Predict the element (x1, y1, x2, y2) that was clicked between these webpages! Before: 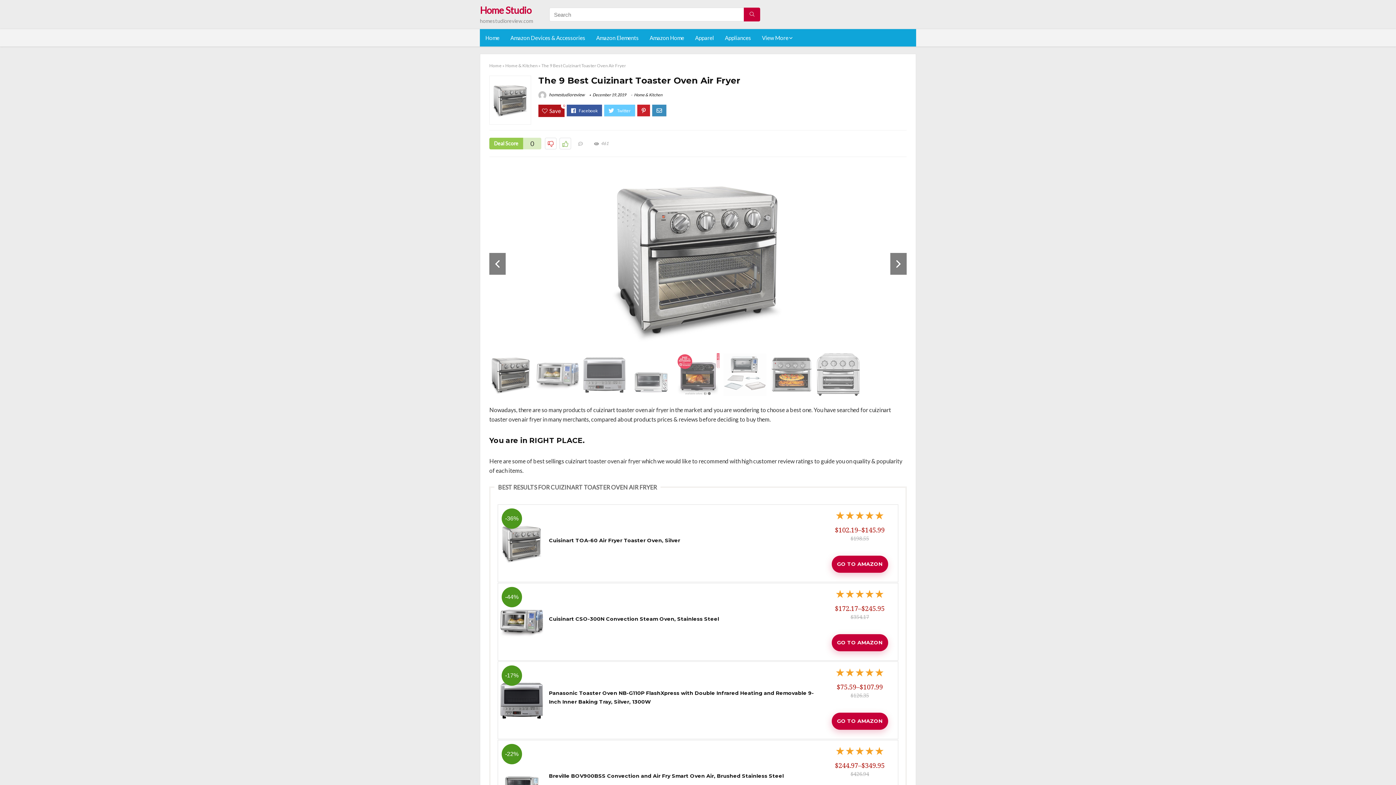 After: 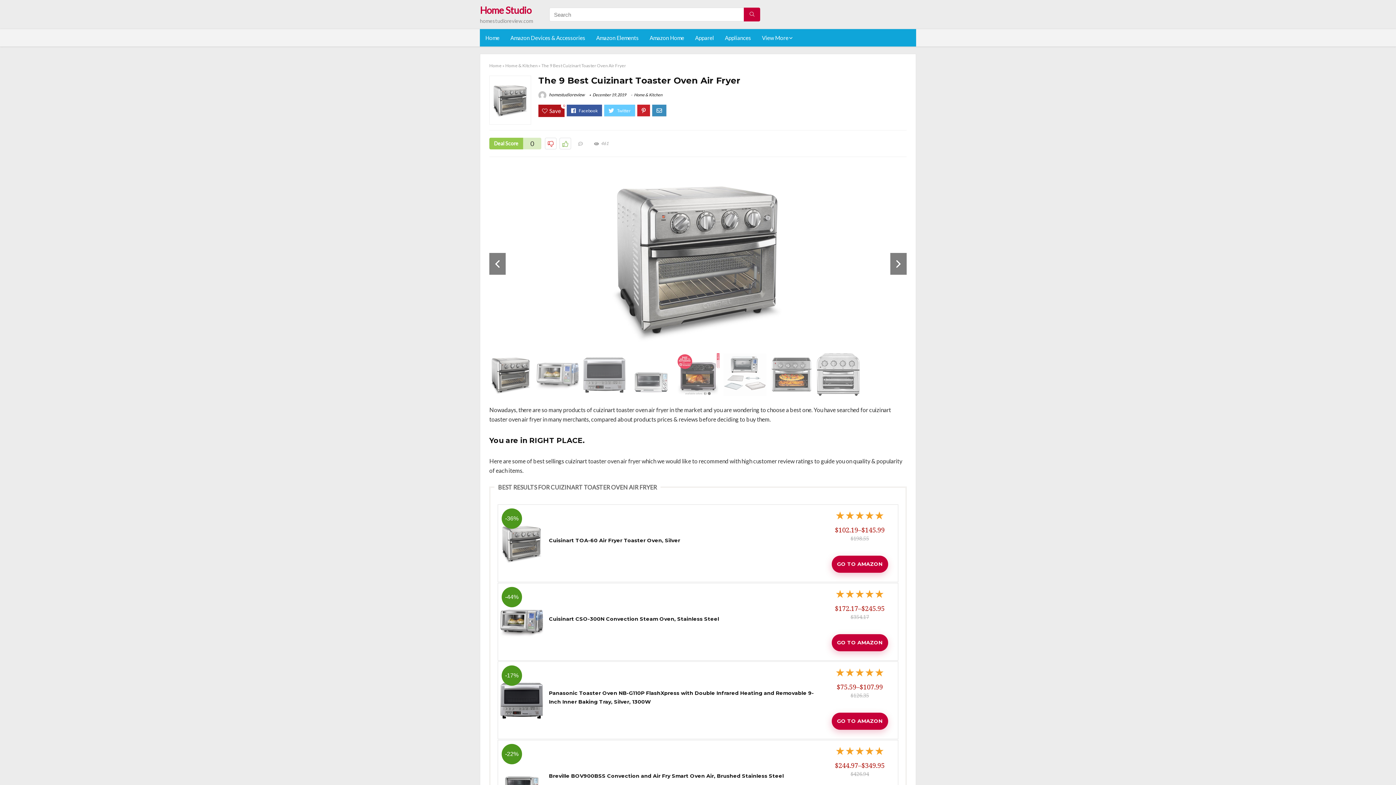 Action: bbox: (500, 601, 543, 608) label: -44%